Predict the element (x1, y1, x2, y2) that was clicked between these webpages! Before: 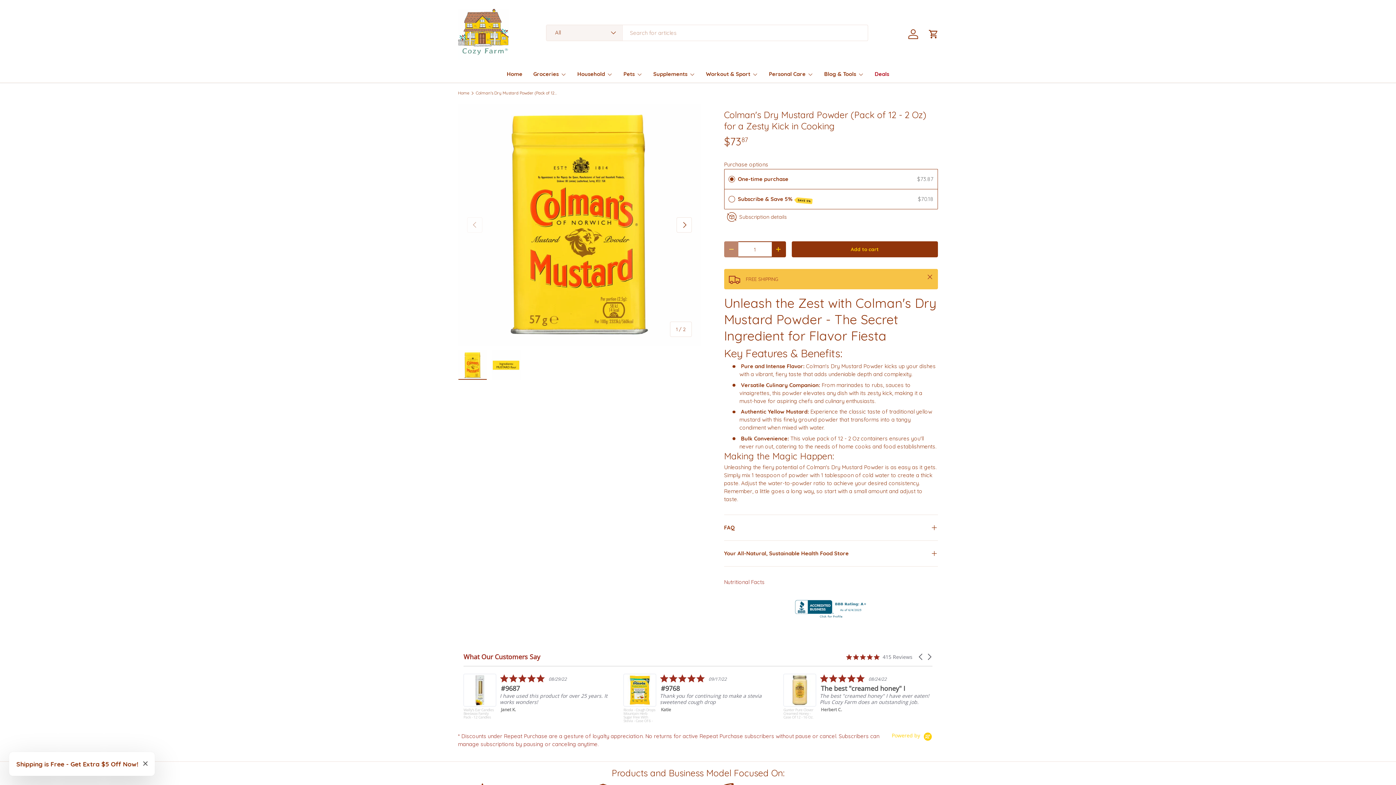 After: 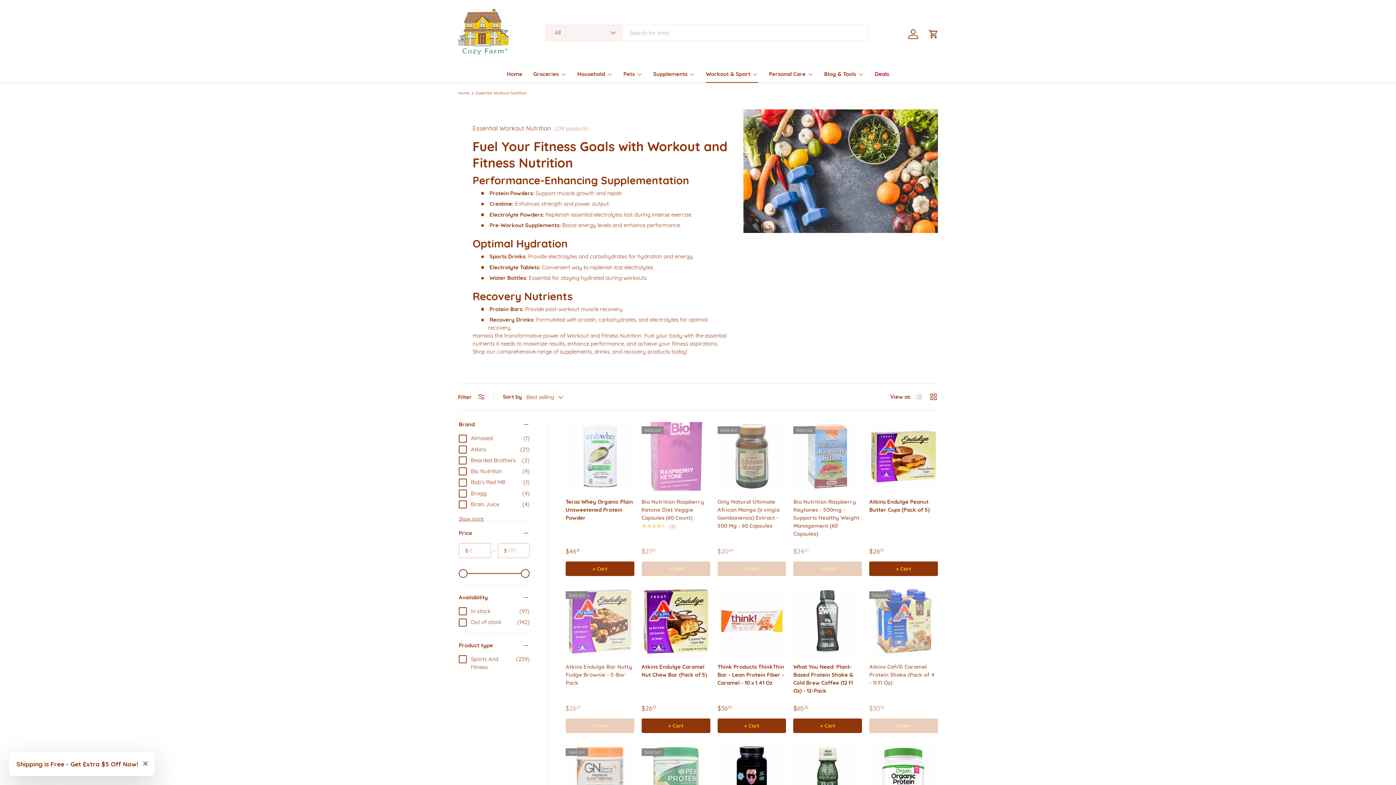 Action: bbox: (706, 65, 758, 82) label: Workout & Sport